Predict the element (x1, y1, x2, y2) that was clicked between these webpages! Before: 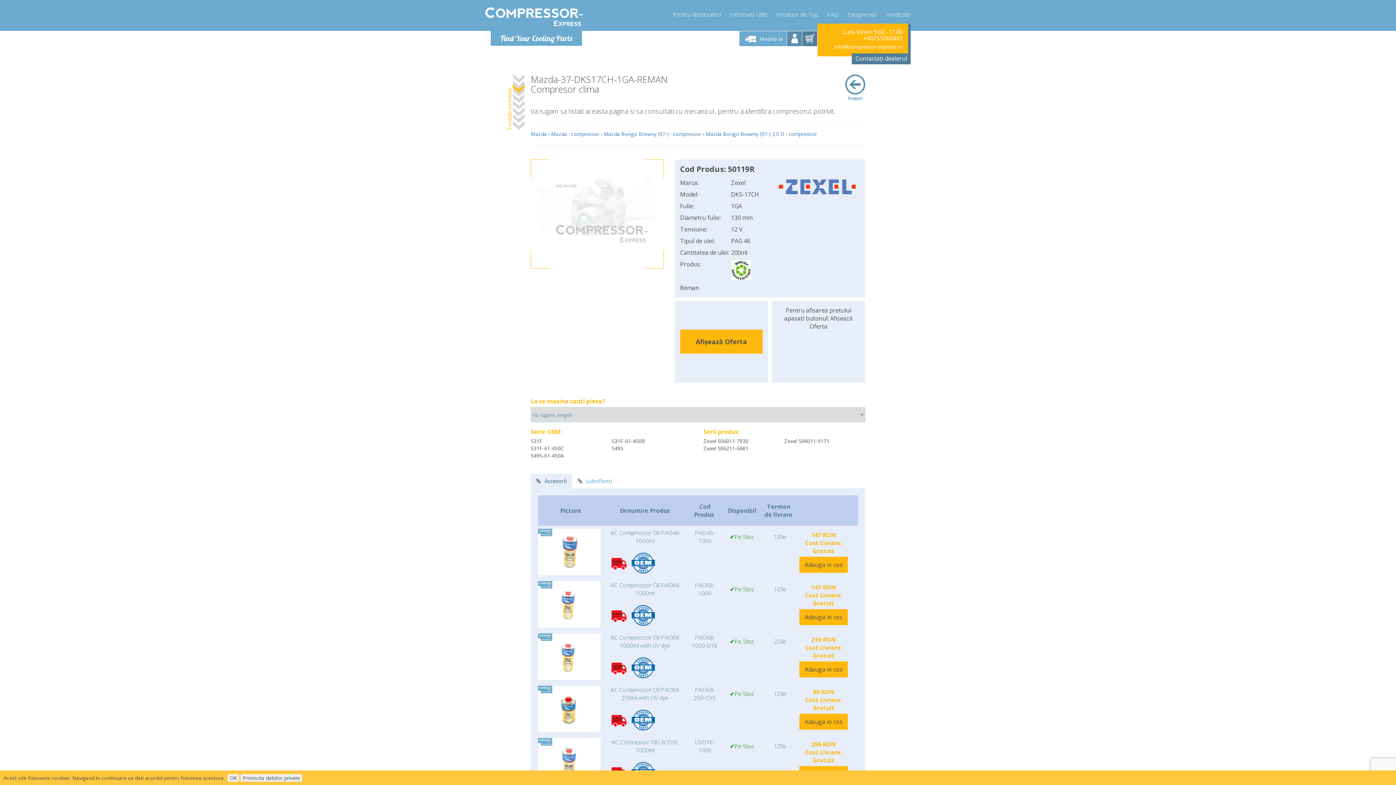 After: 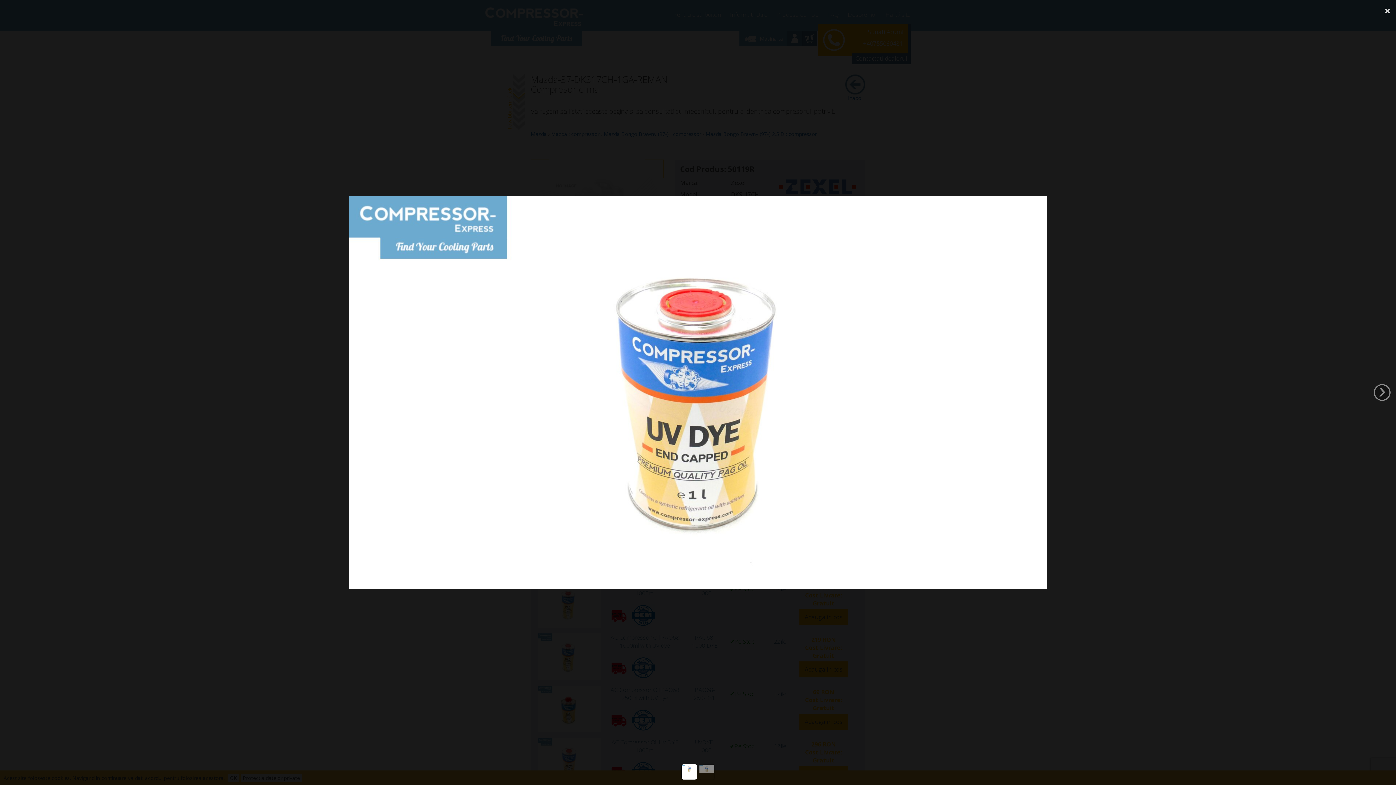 Action: bbox: (538, 757, 600, 765)